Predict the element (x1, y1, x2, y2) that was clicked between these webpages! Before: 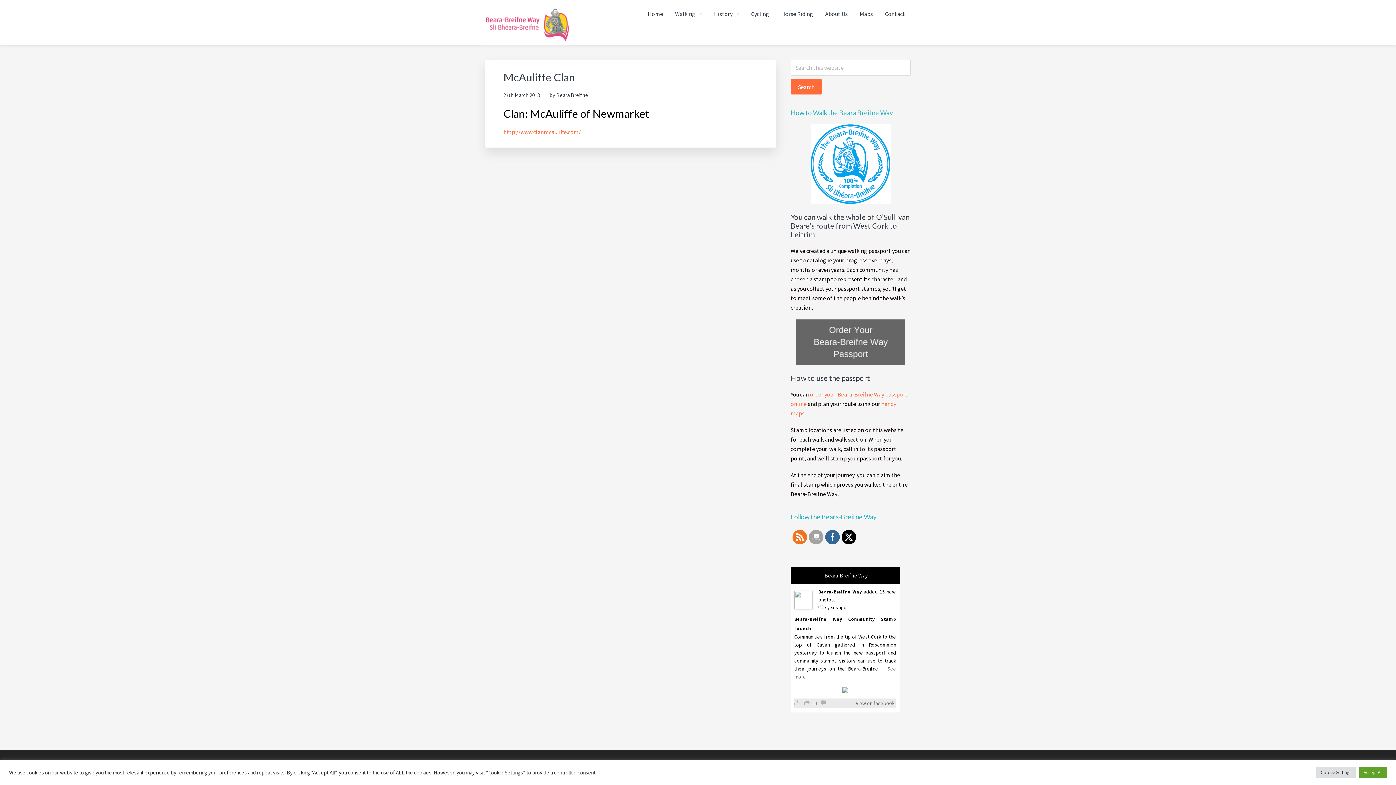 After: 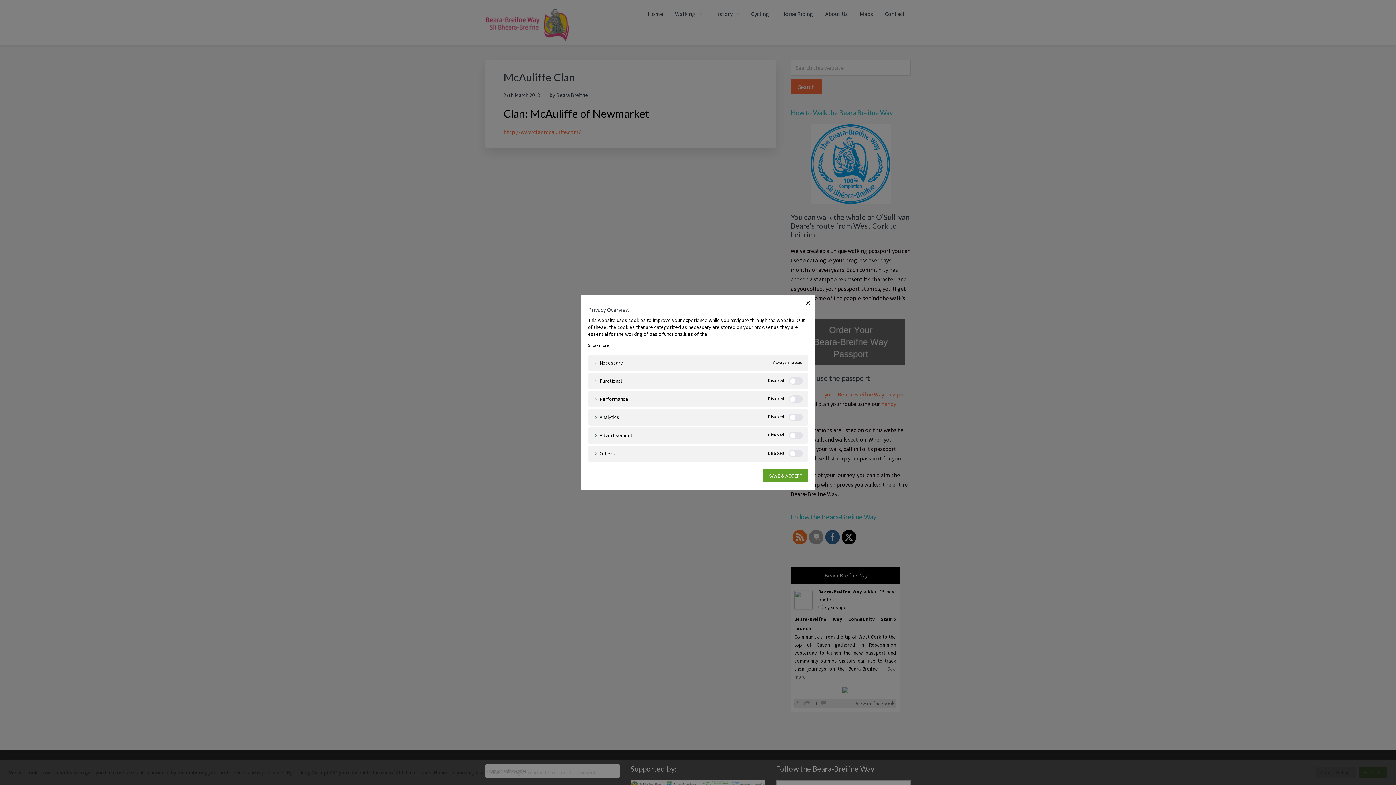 Action: label: Cookie Settings bbox: (1316, 767, 1356, 778)